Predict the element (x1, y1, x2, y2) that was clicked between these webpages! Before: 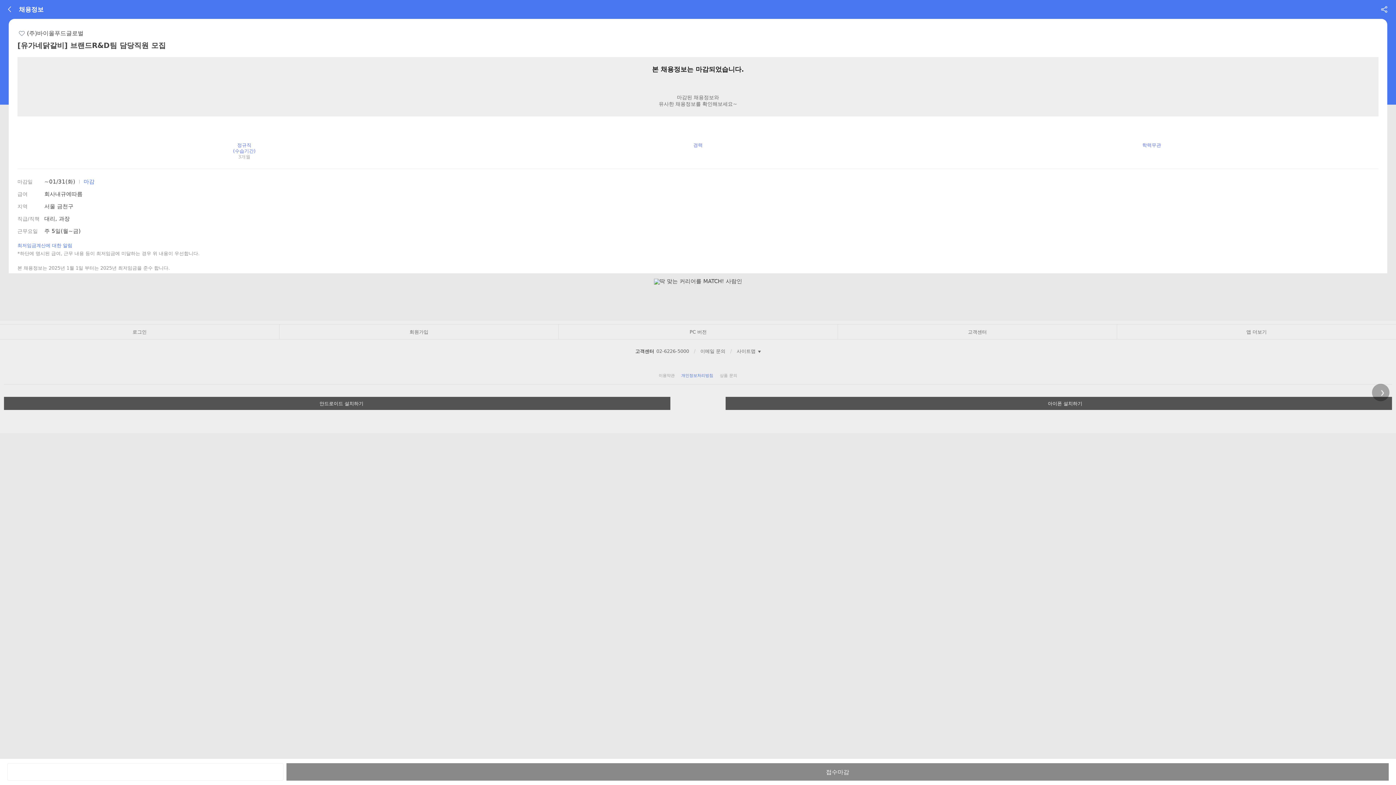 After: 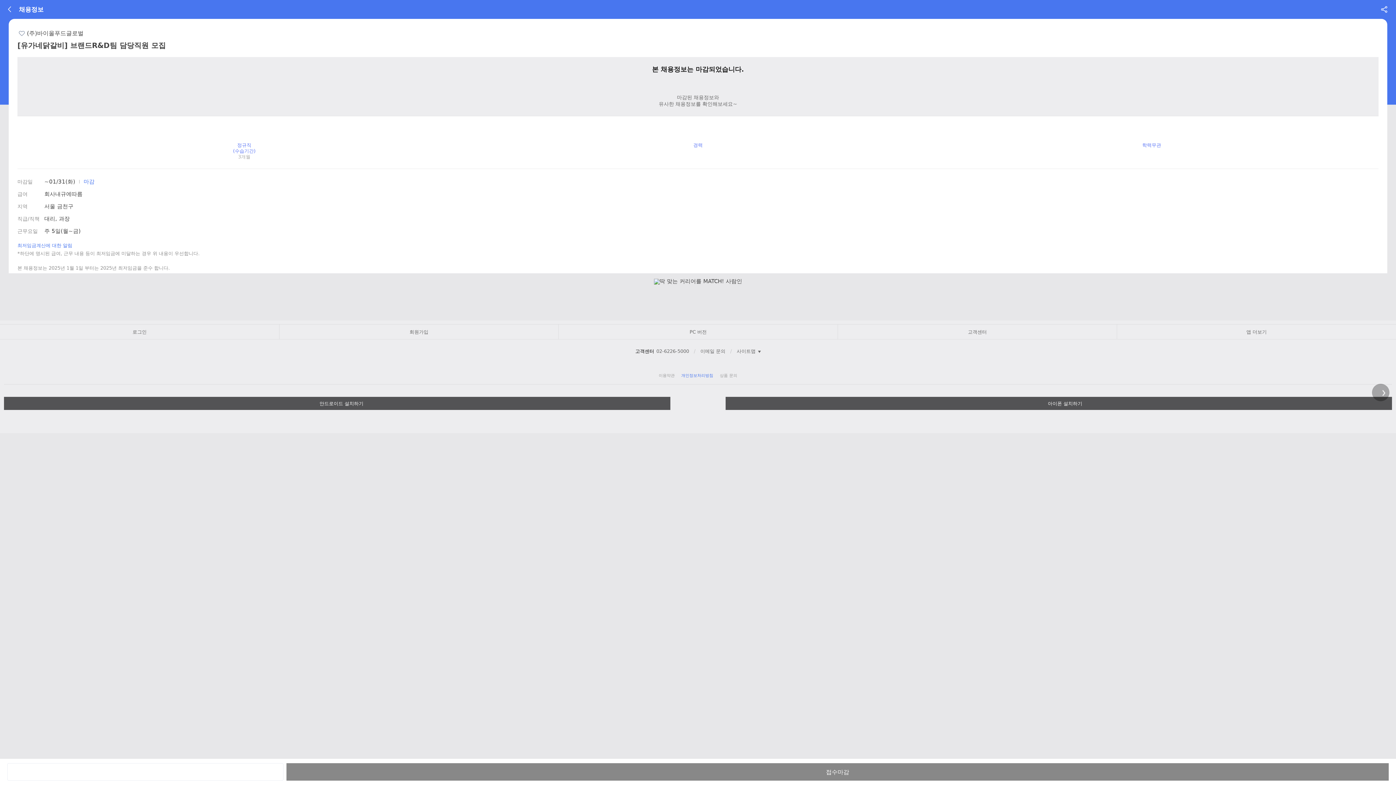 Action: bbox: (4, 397, 670, 410) label: 안드로이드 설치하기